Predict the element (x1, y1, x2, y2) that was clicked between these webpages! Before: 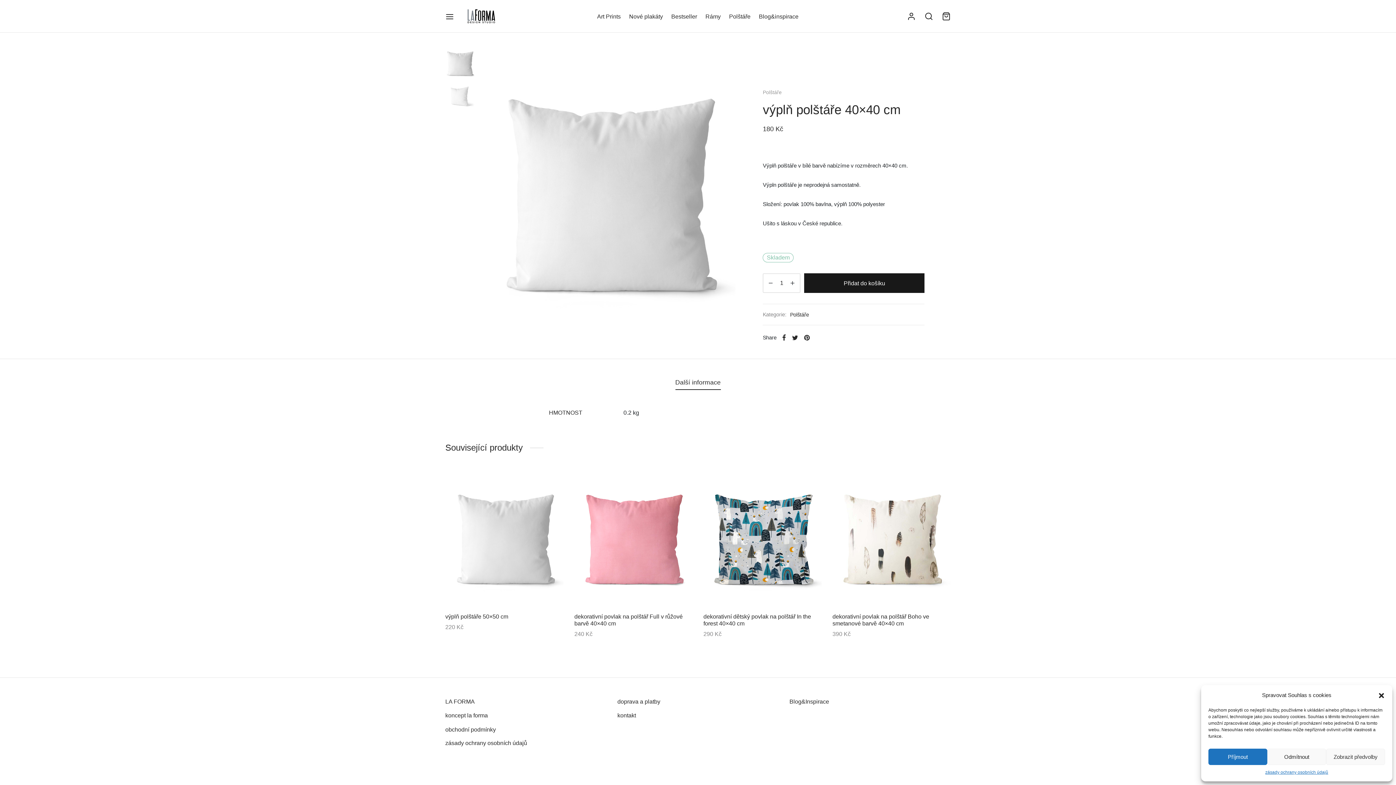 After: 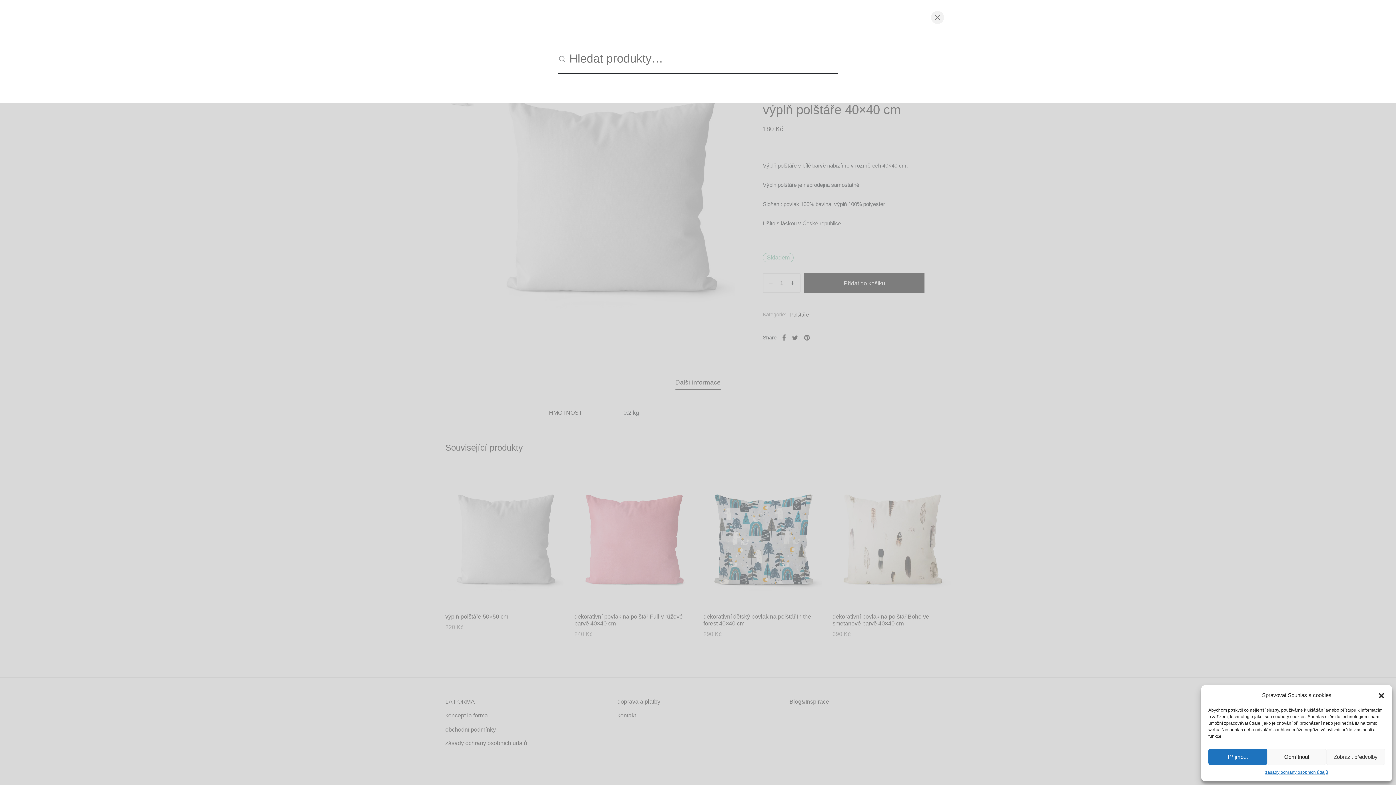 Action: bbox: (924, 12, 933, 20)